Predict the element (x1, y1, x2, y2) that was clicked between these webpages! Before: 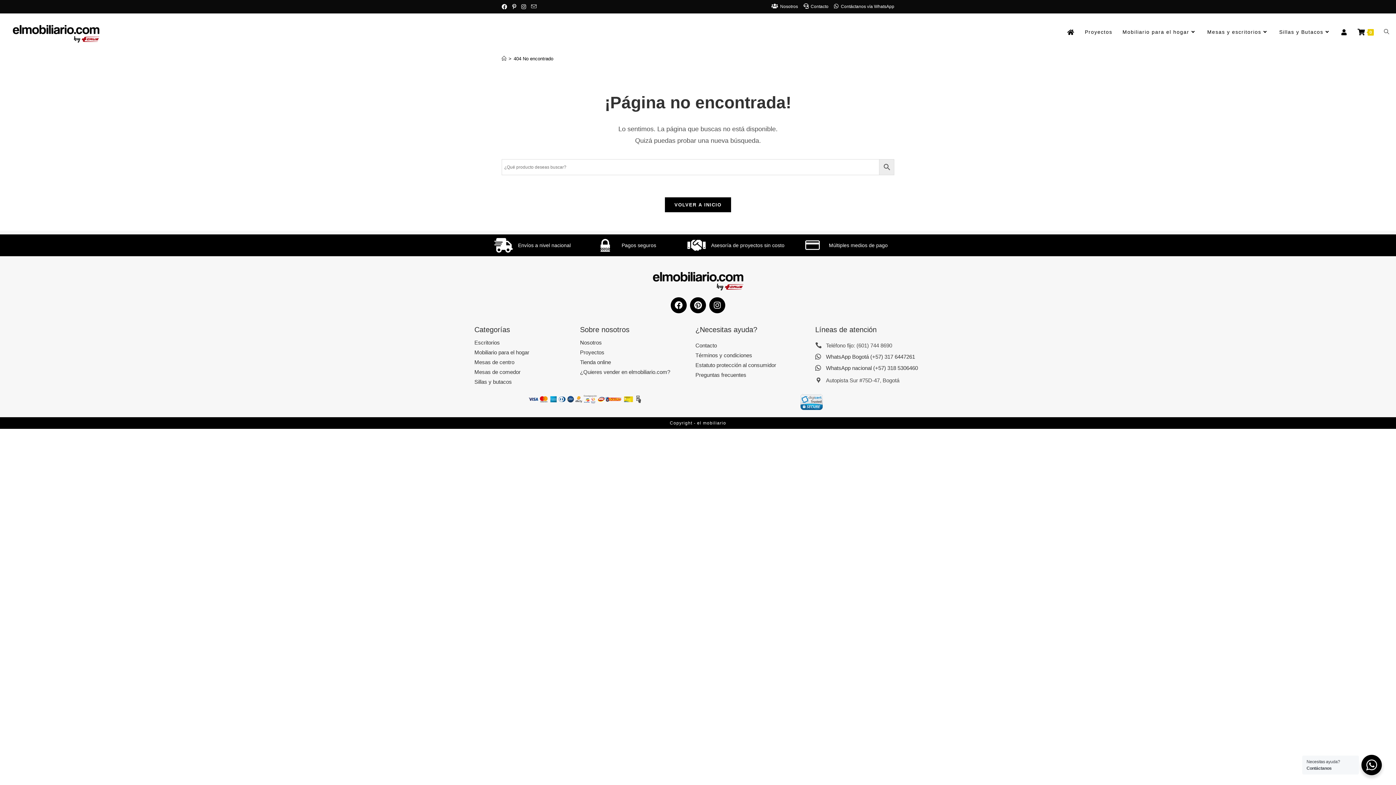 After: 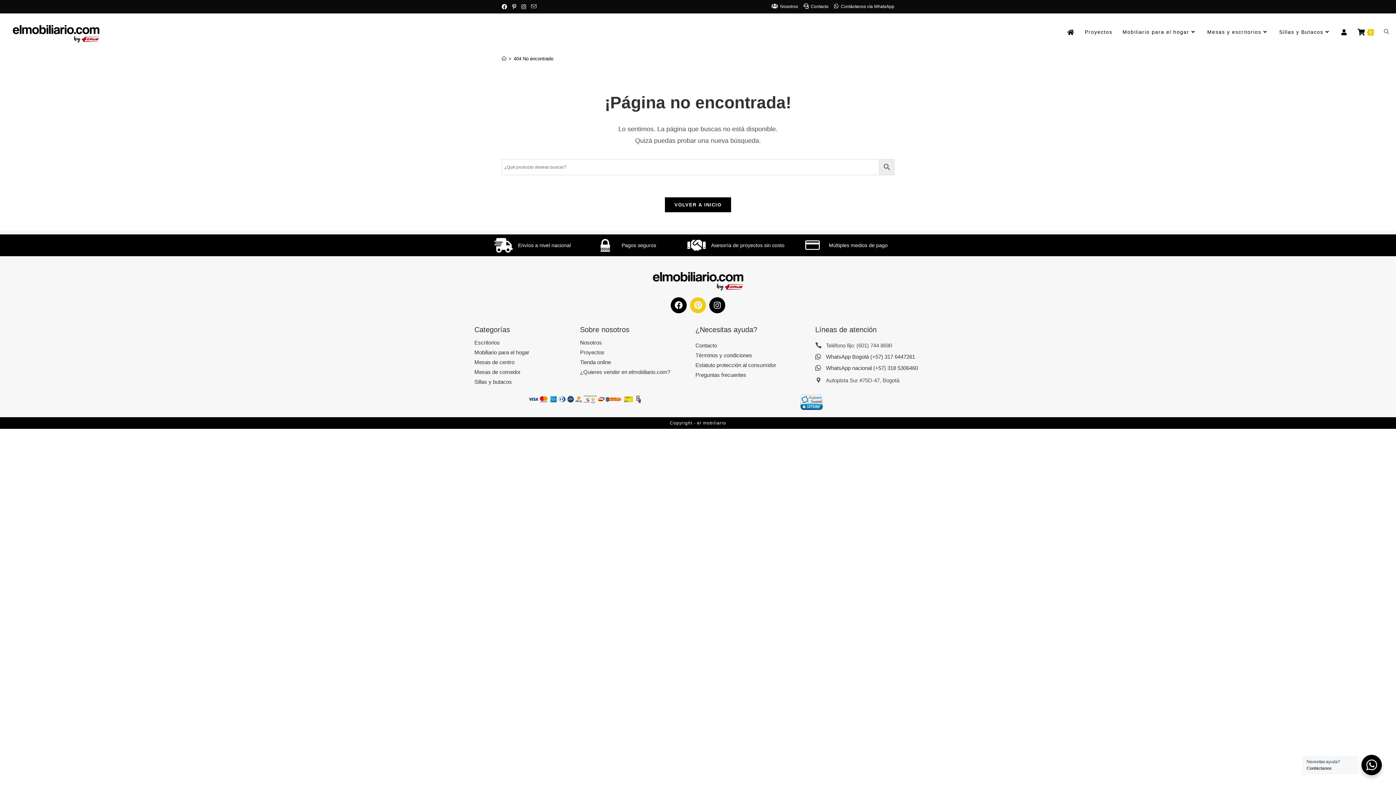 Action: bbox: (690, 297, 706, 313) label: Pinterest